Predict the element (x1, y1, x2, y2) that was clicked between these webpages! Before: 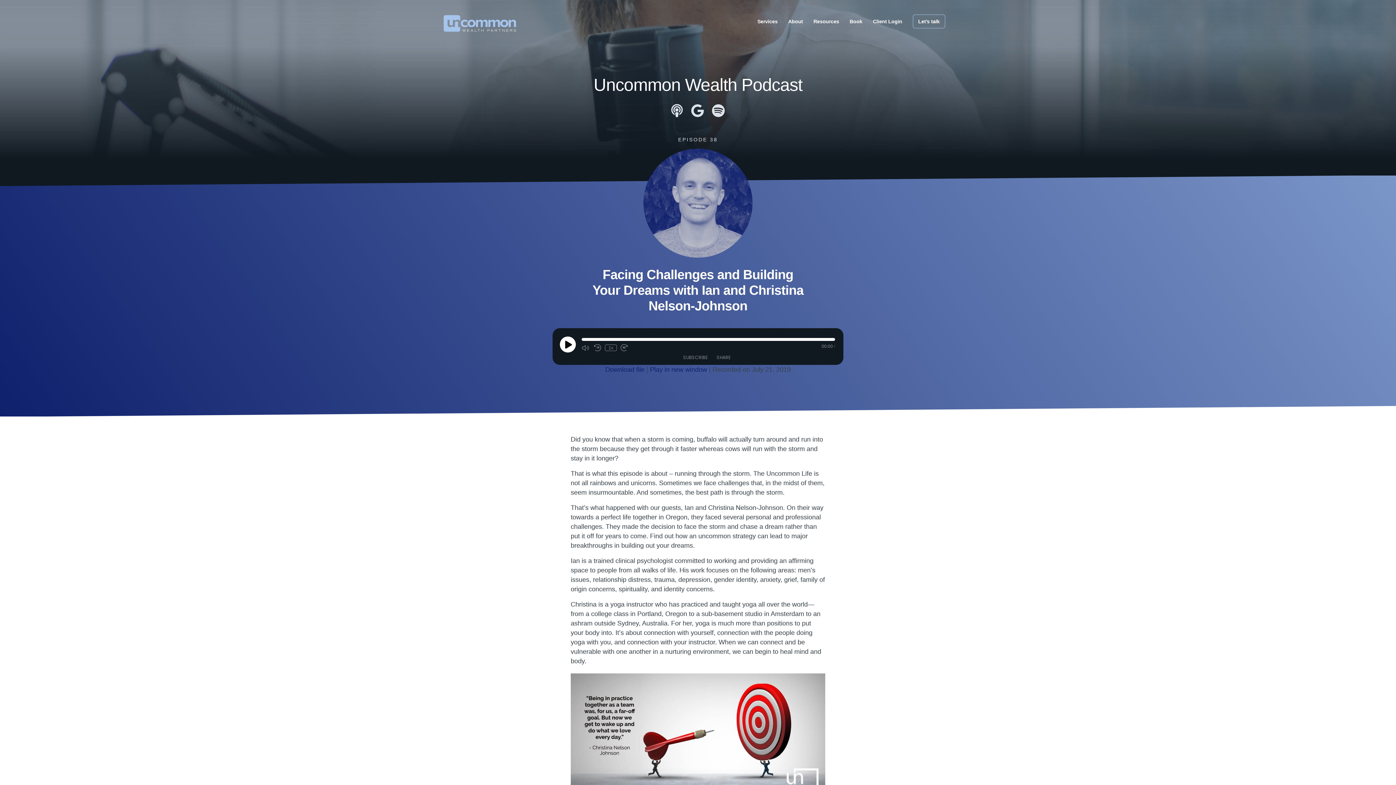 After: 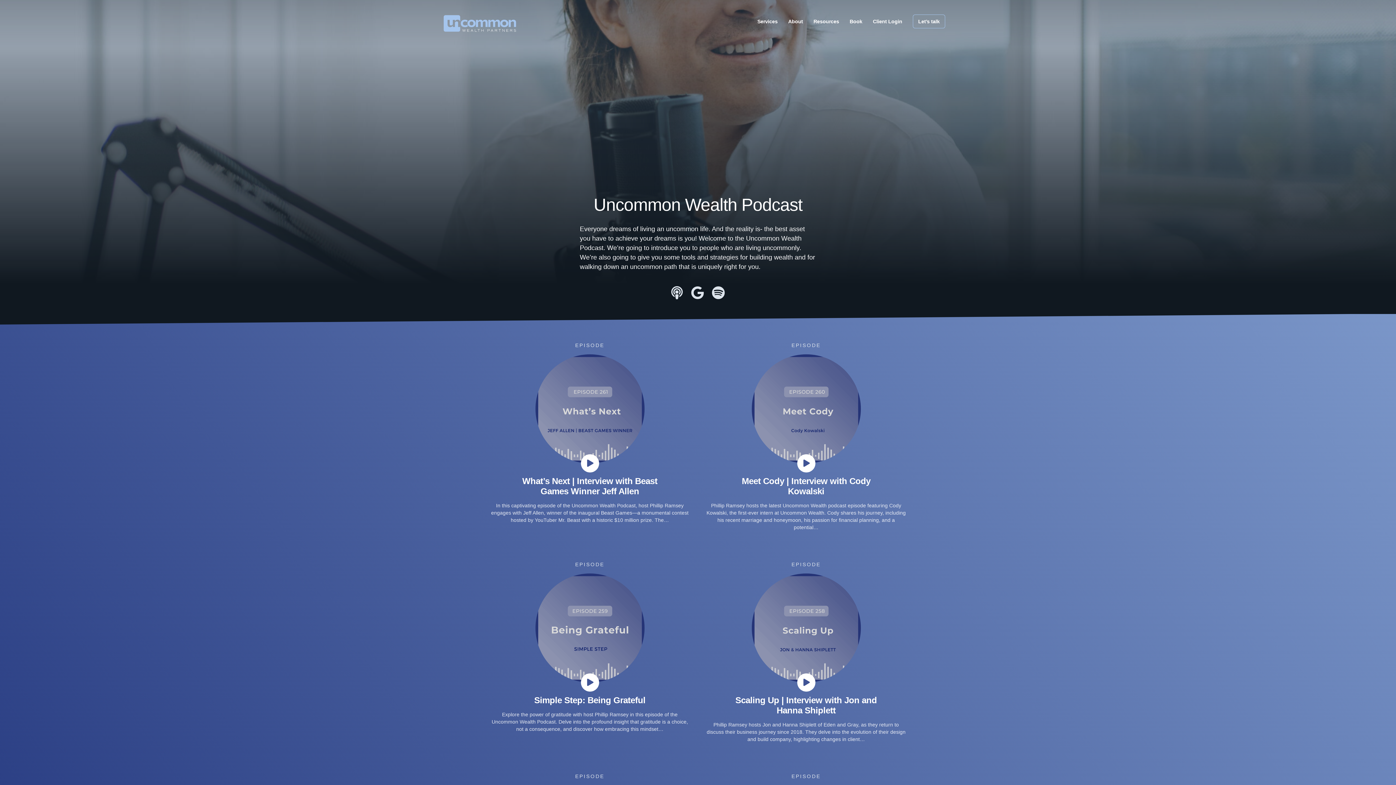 Action: label: Uncommon Wealth Podcast bbox: (593, 75, 802, 94)